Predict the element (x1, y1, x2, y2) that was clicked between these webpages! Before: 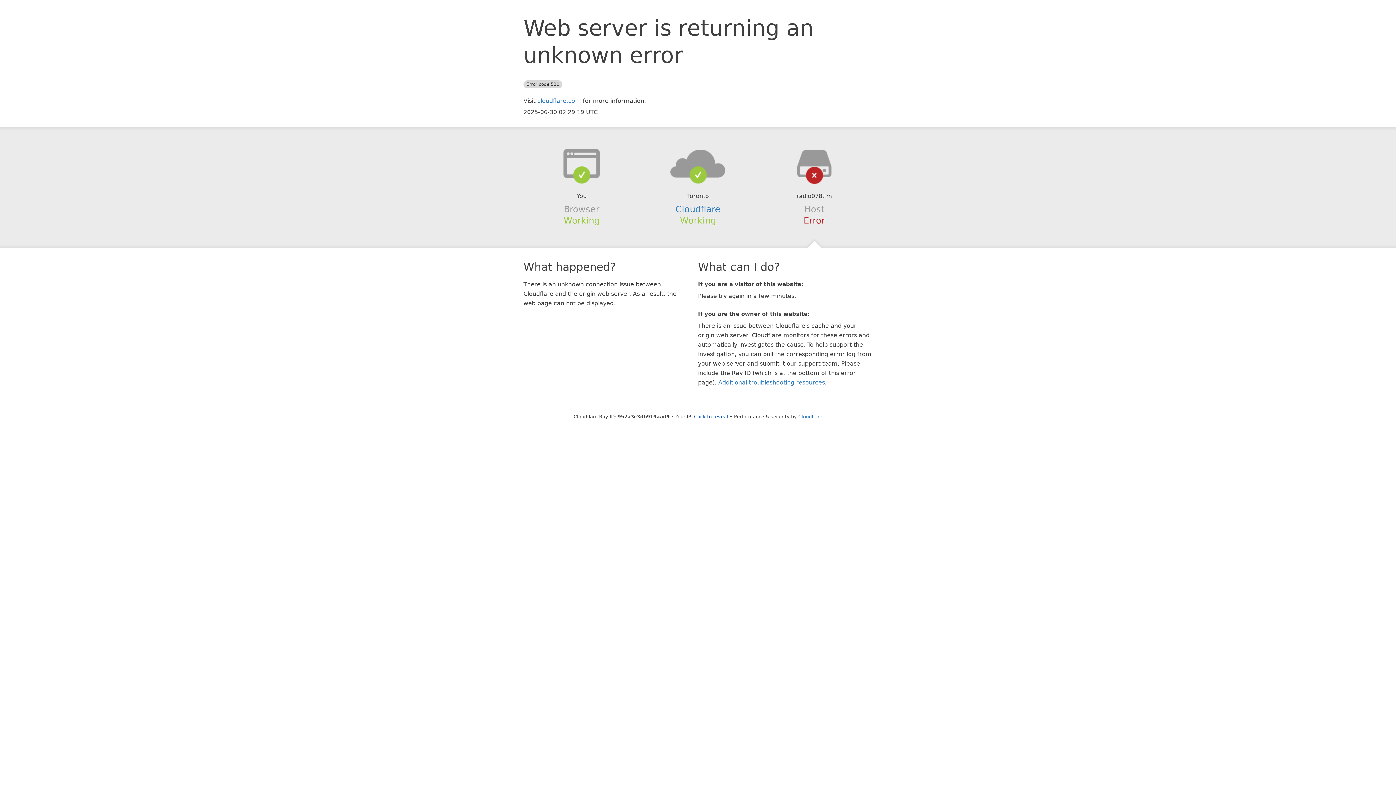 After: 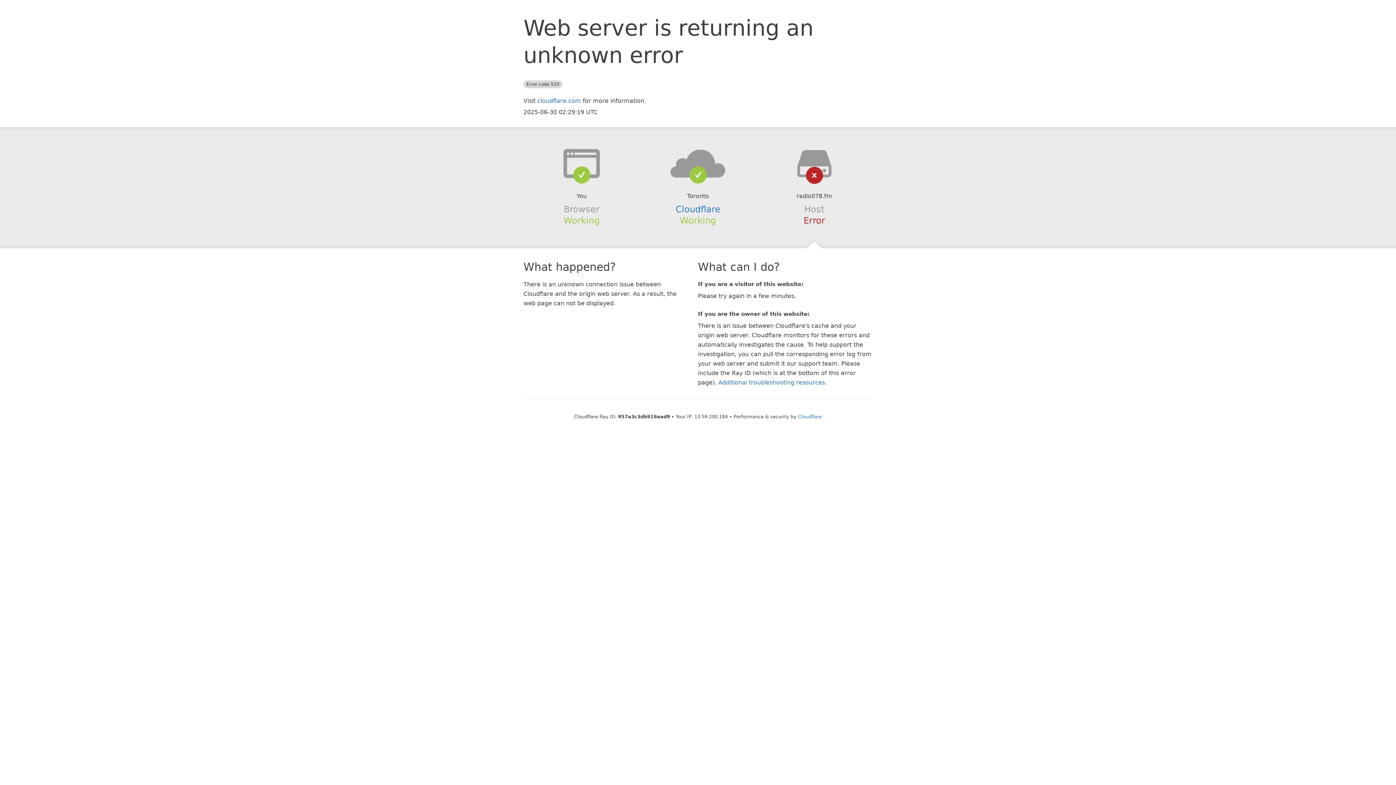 Action: label: Click to reveal bbox: (694, 414, 728, 419)